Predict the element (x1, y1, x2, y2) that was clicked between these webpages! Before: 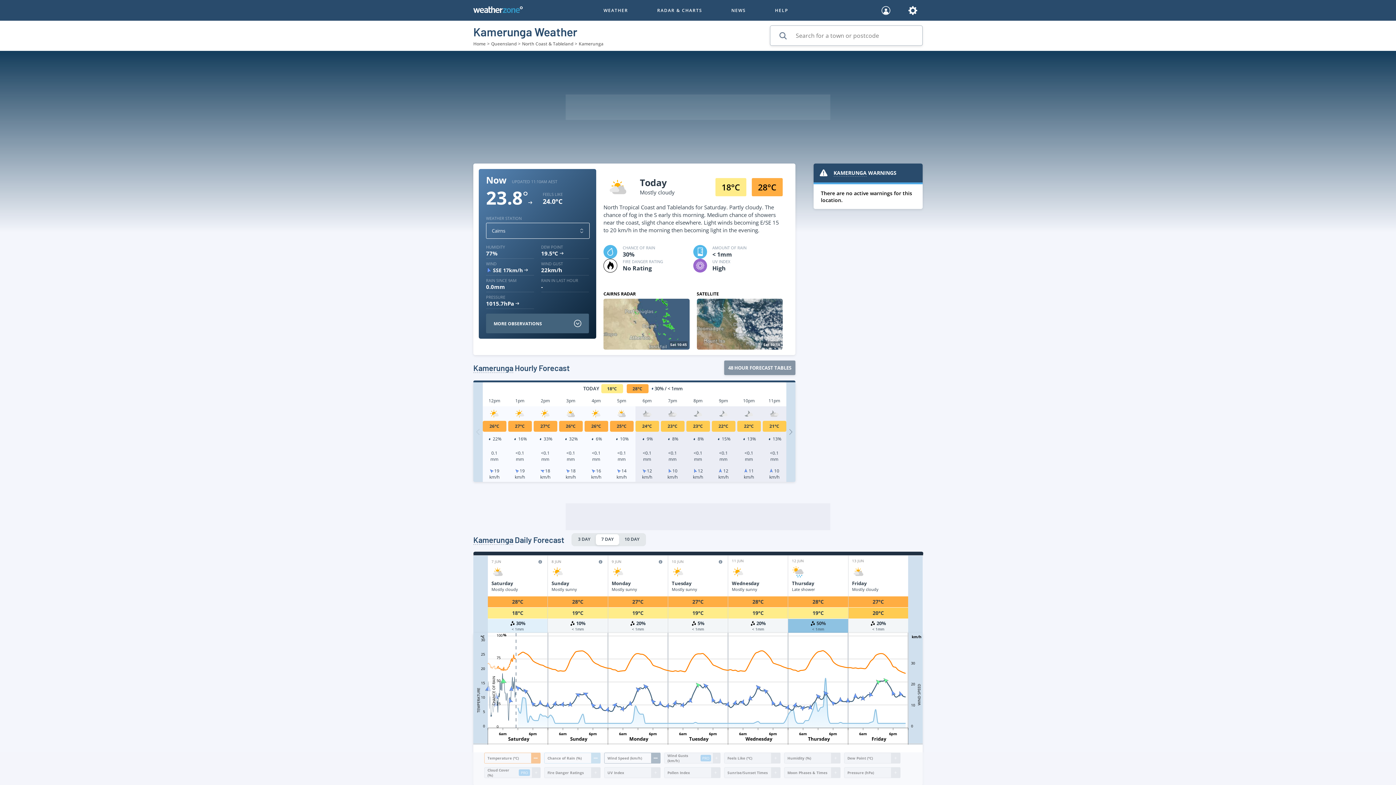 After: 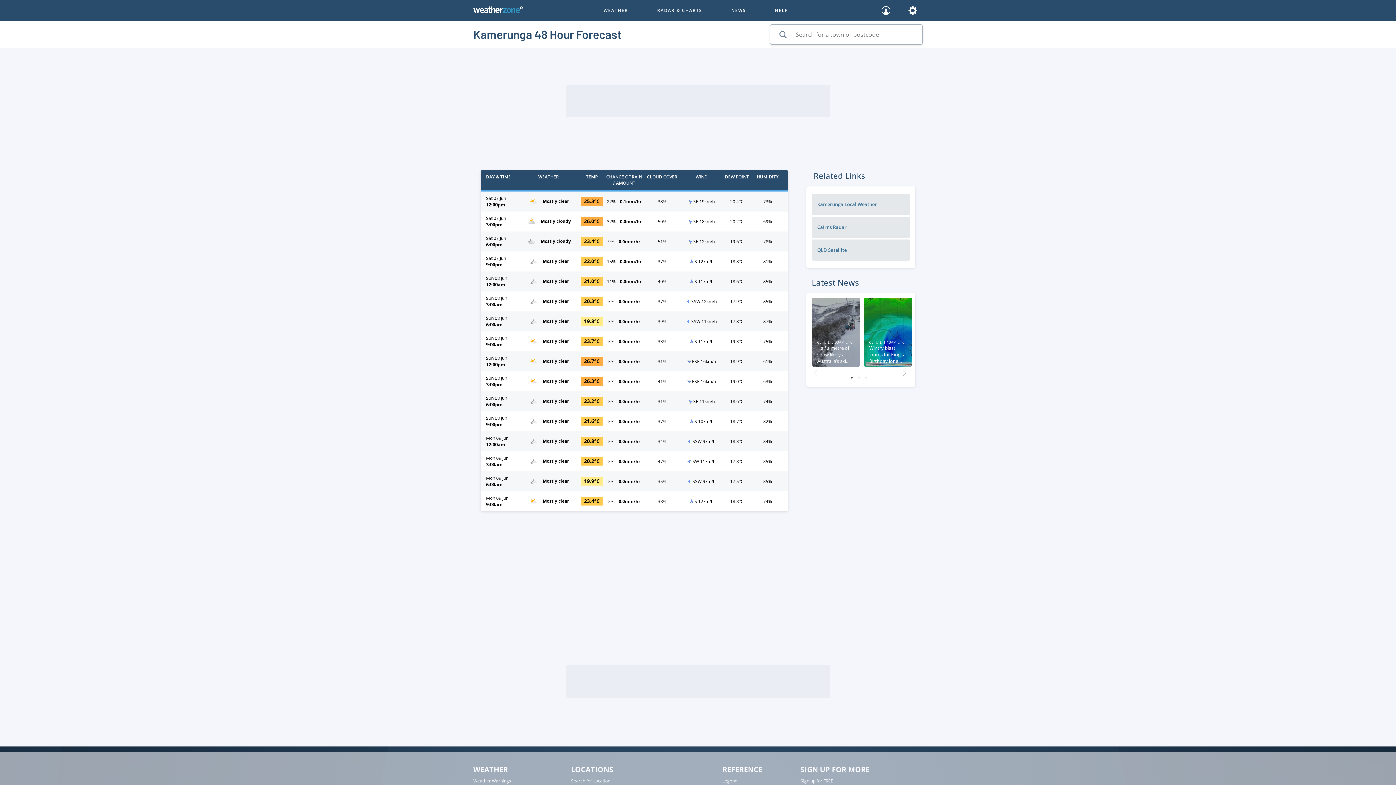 Action: bbox: (724, 360, 795, 375) label: 48 HOUR FORECAST TABLES